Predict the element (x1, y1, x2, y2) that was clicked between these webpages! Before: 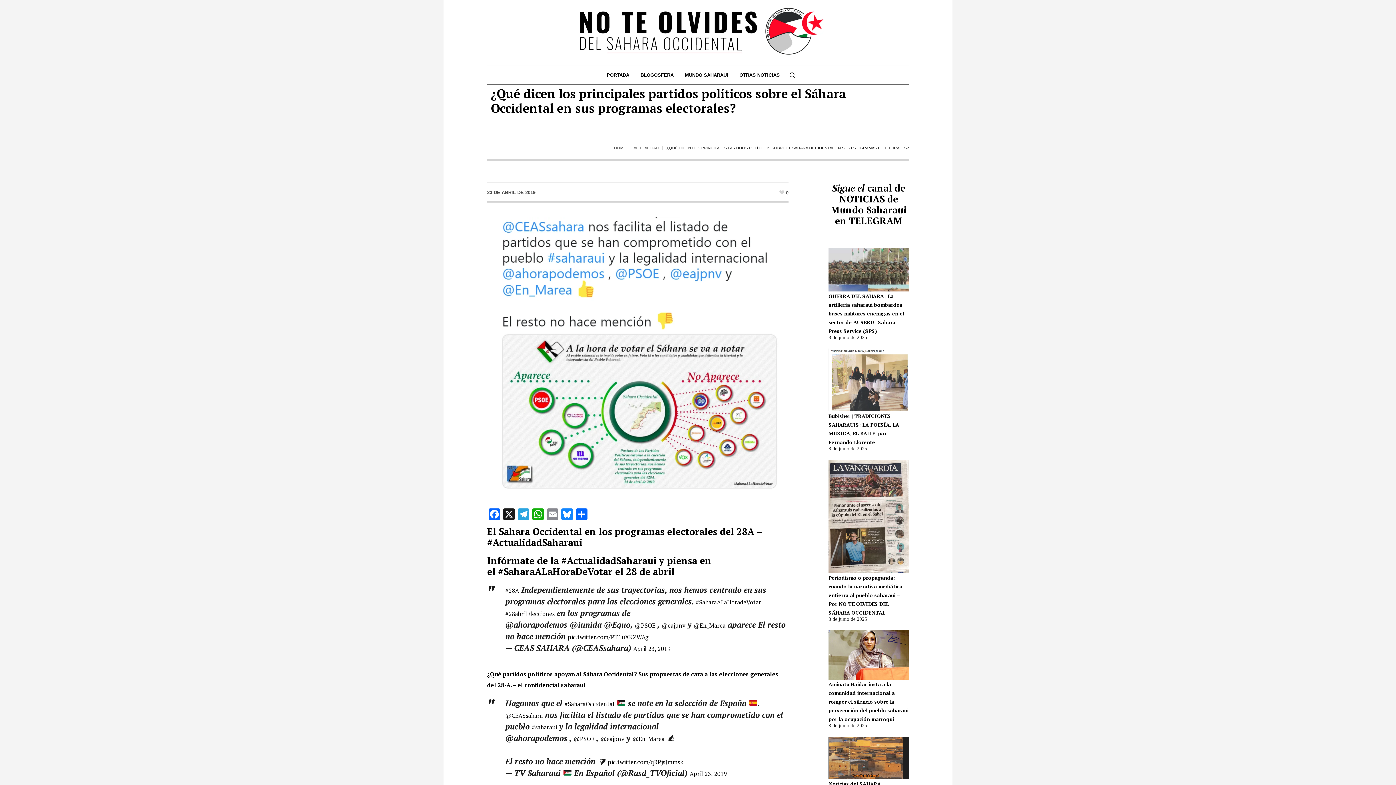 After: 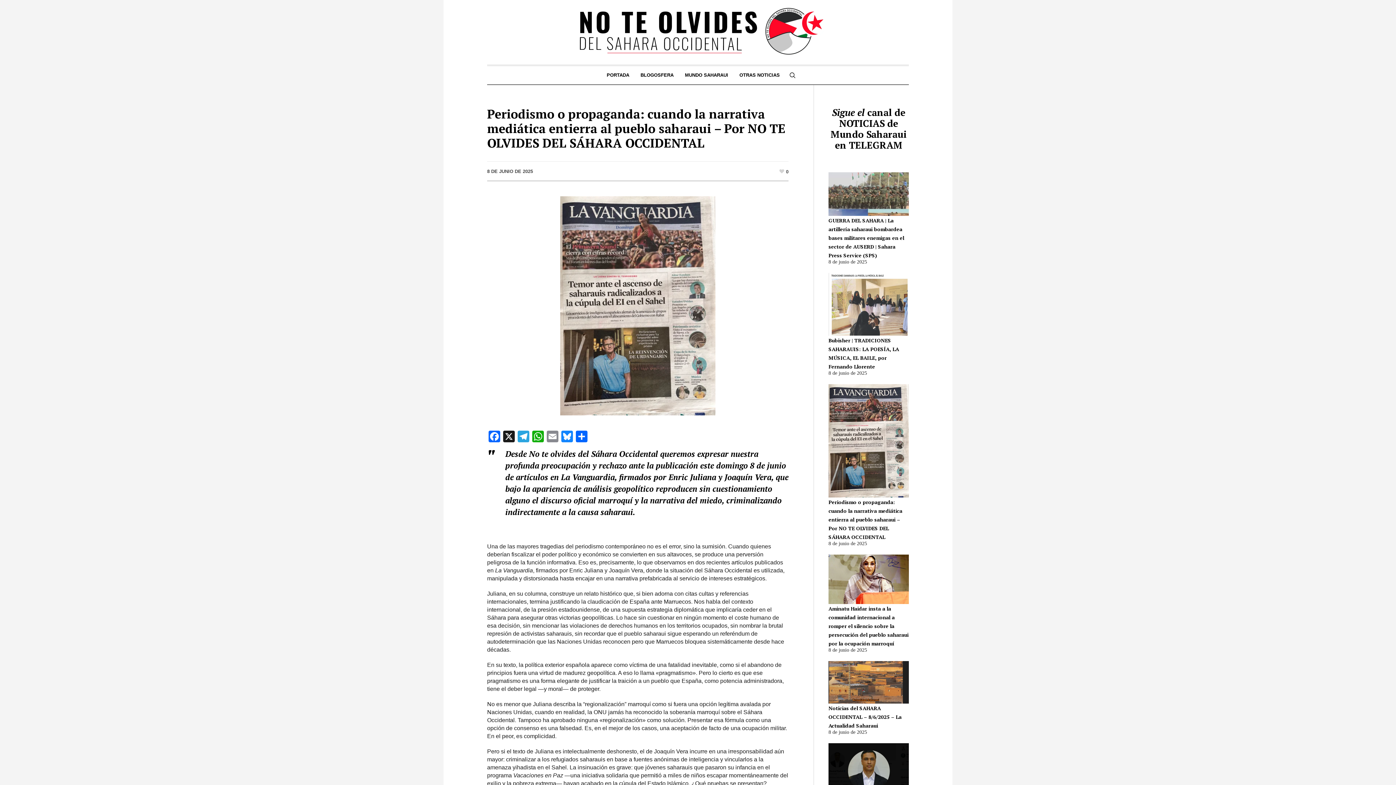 Action: label: Periodismo o propaganda: cuando la narrativa mediática entierra al pueblo saharaui – Por NO TE OLVIDES DEL SÁHARA OCCIDENTAL bbox: (828, 574, 902, 616)